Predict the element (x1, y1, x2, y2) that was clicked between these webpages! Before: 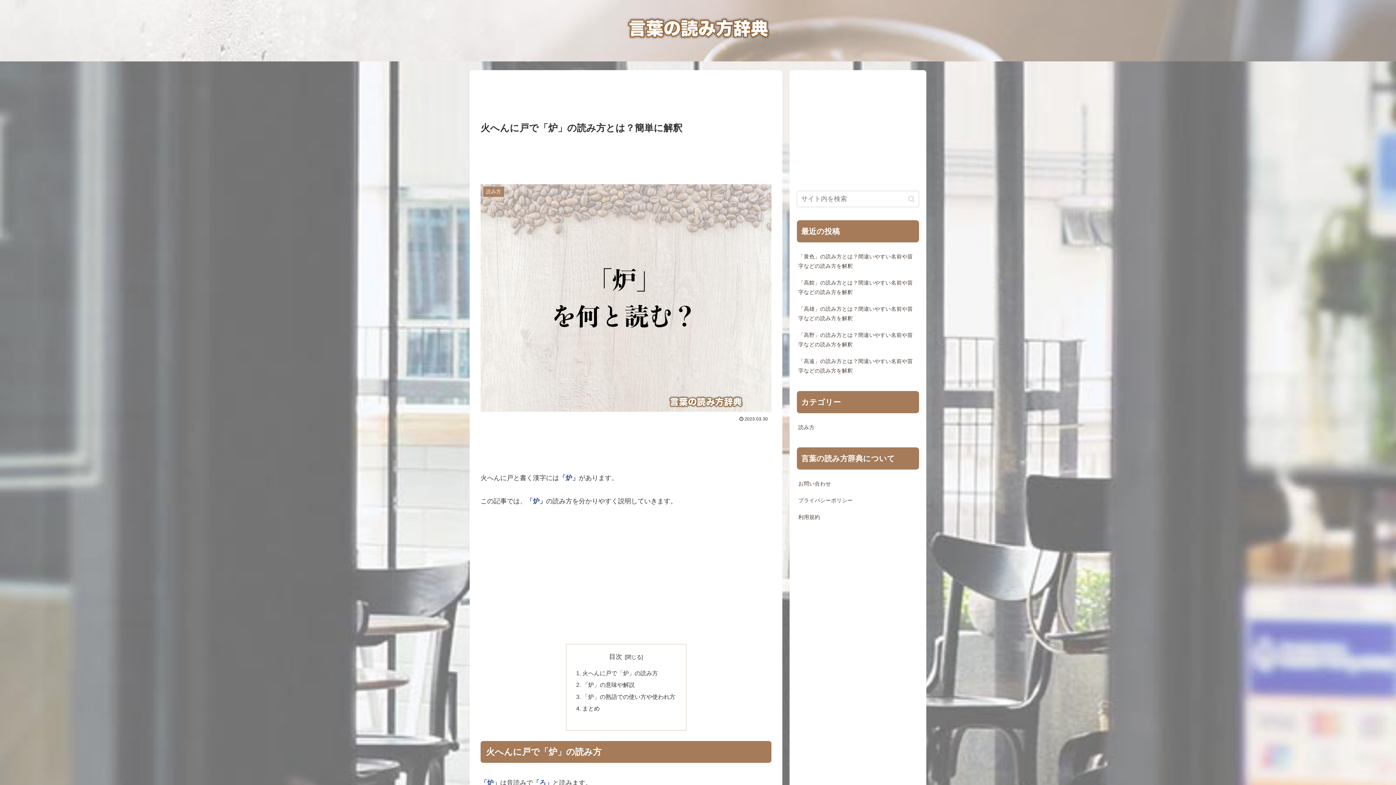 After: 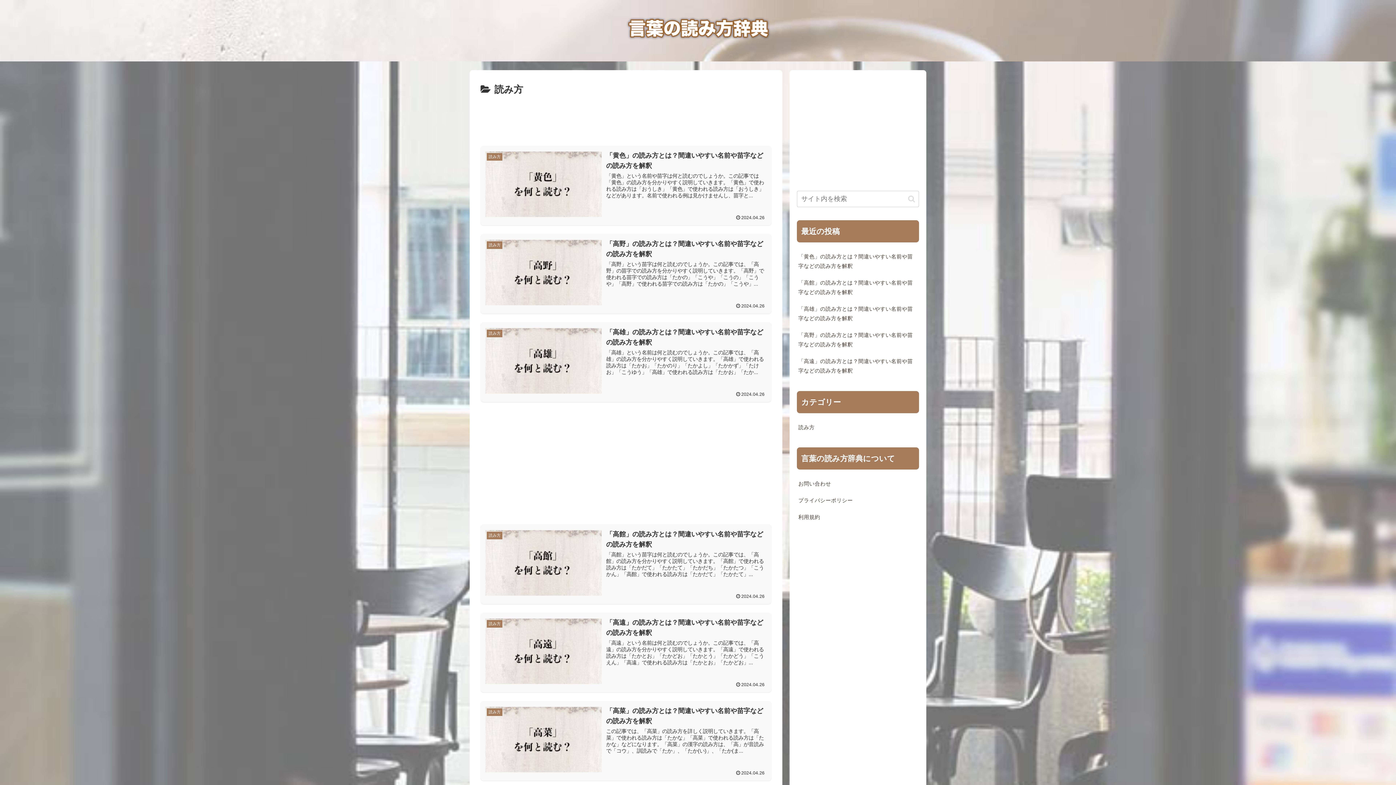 Action: bbox: (797, 419, 919, 435) label: 読み方